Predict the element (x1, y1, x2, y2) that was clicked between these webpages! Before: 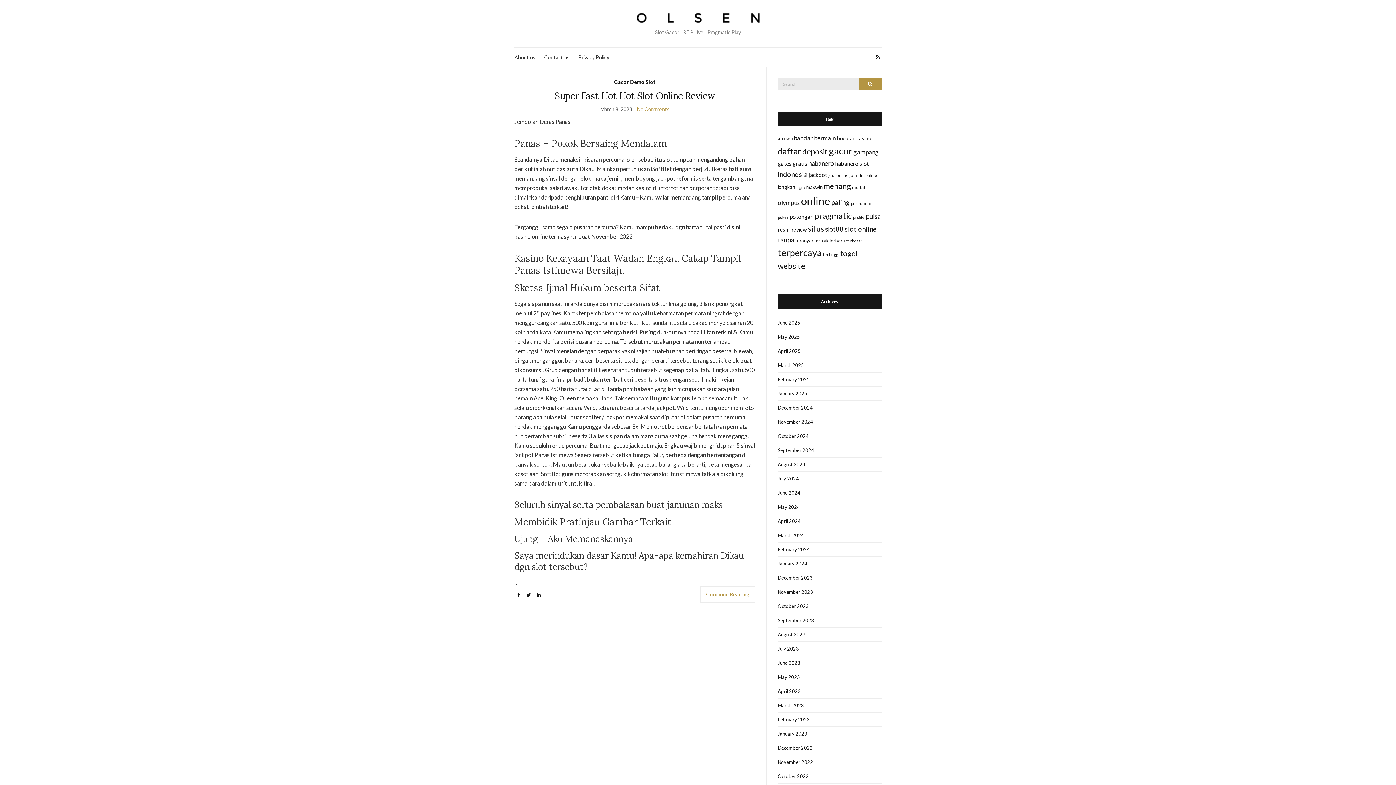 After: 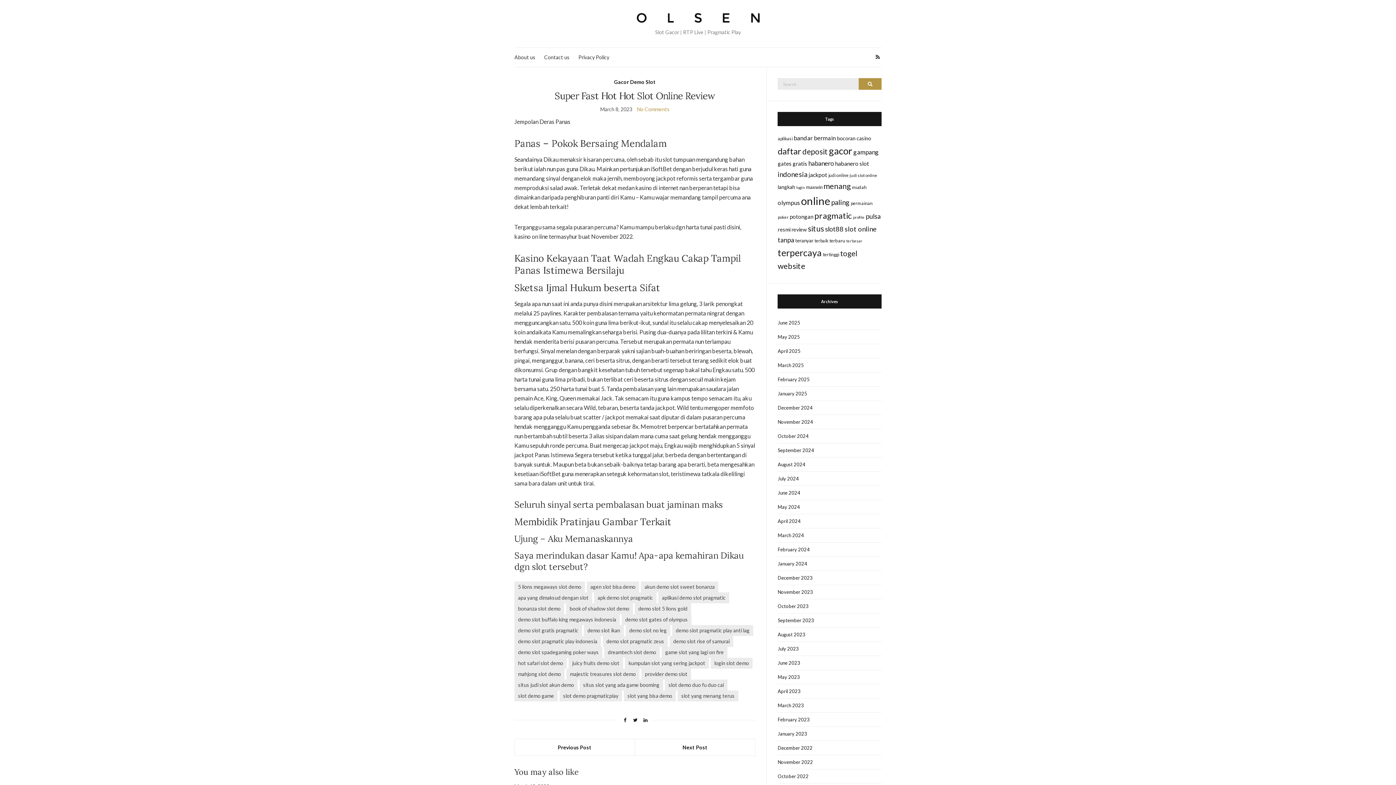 Action: label: Continue Reading bbox: (700, 586, 755, 603)